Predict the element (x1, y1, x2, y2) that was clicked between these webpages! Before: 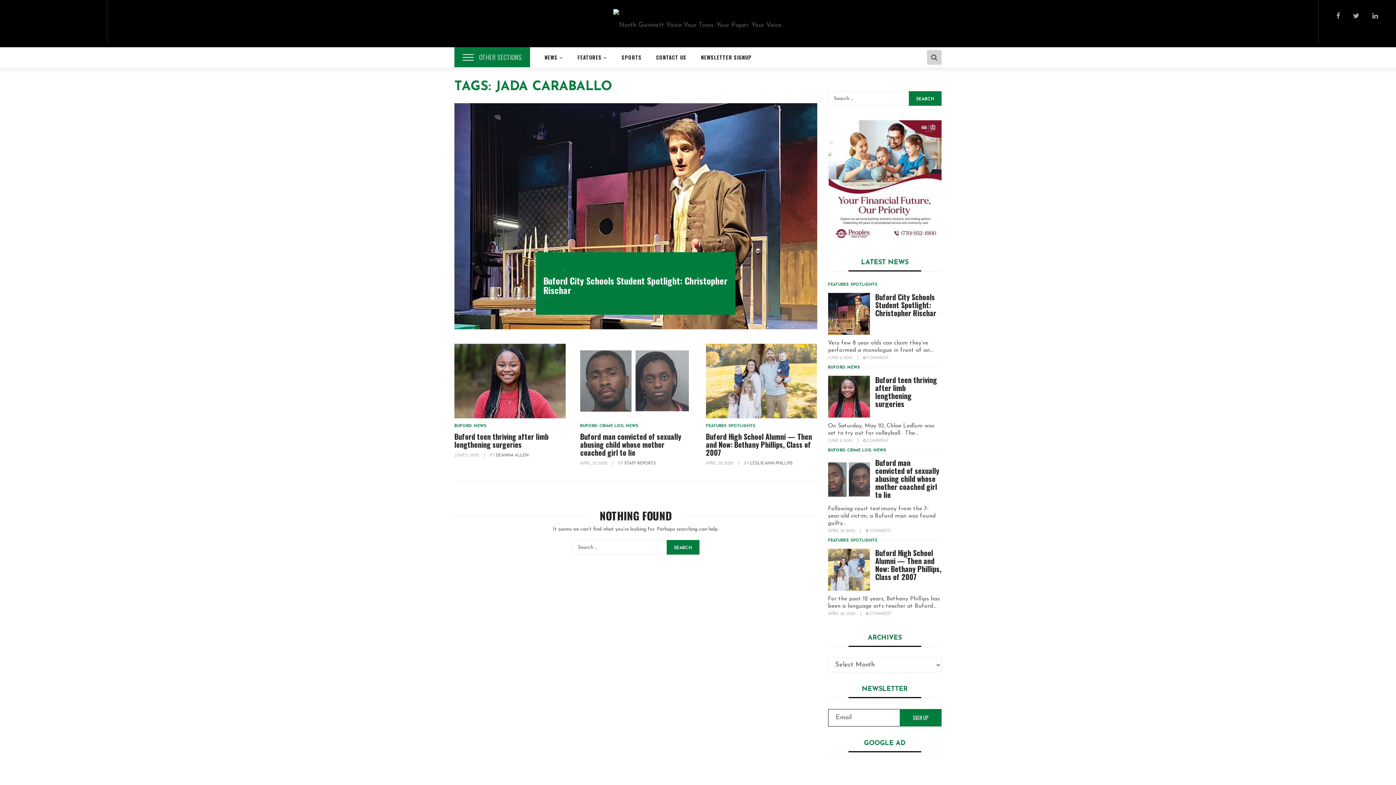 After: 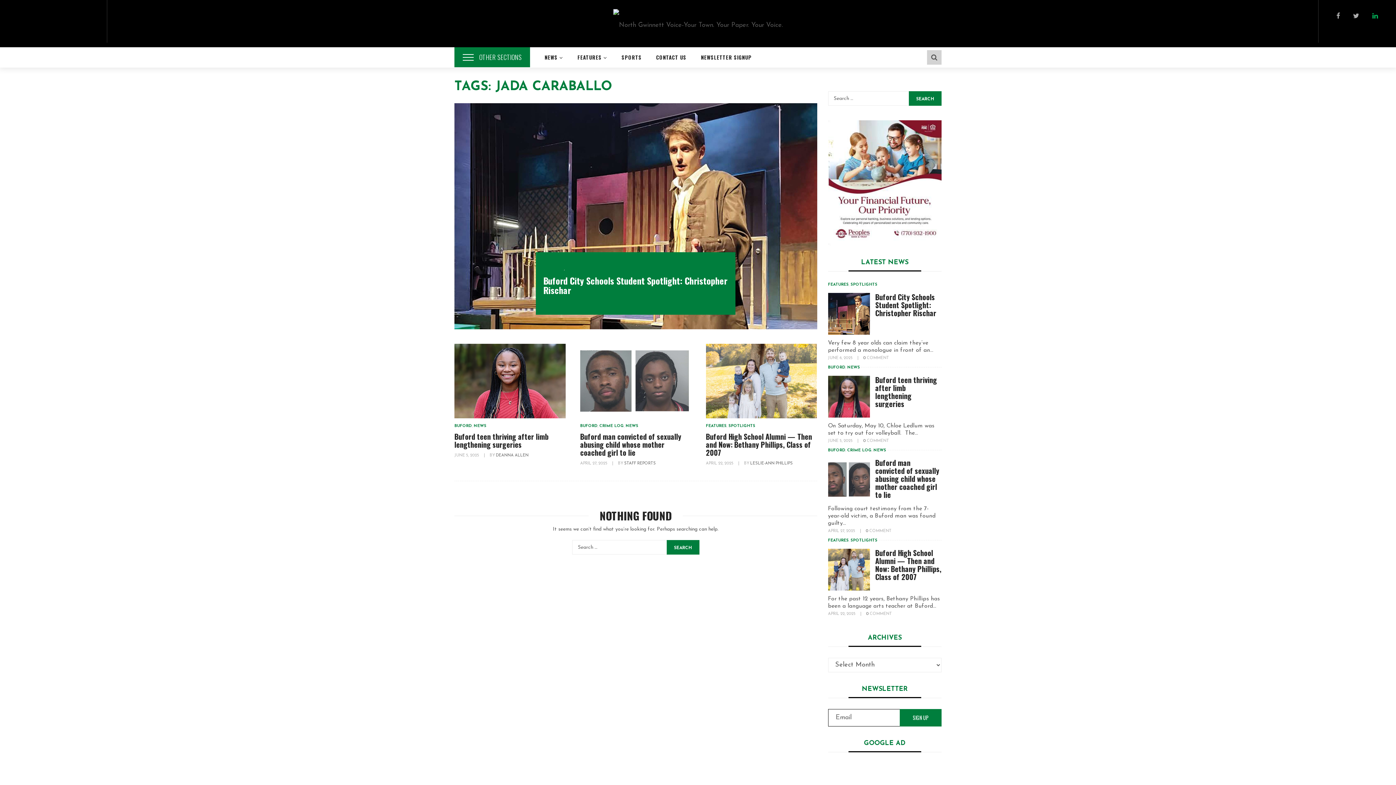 Action: bbox: (1372, 13, 1378, 20)